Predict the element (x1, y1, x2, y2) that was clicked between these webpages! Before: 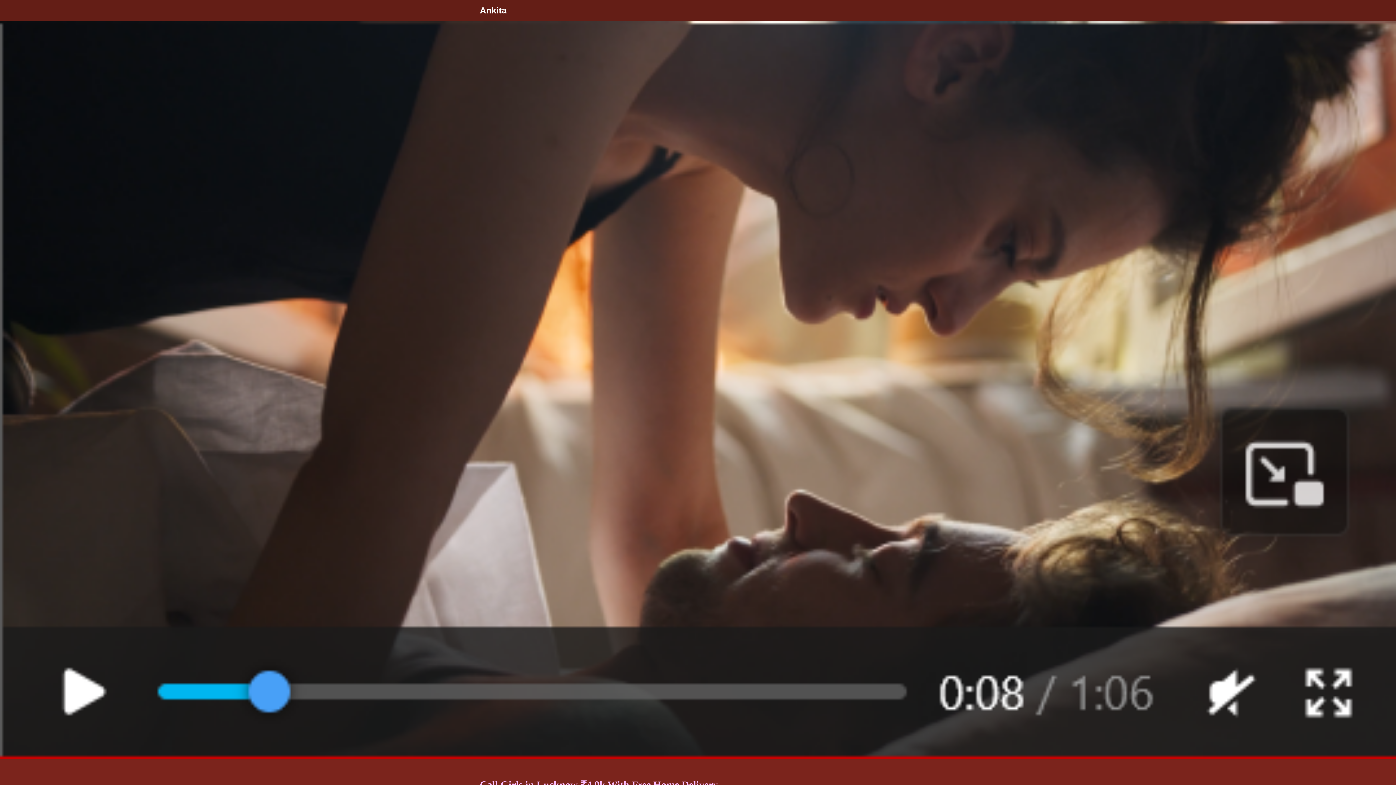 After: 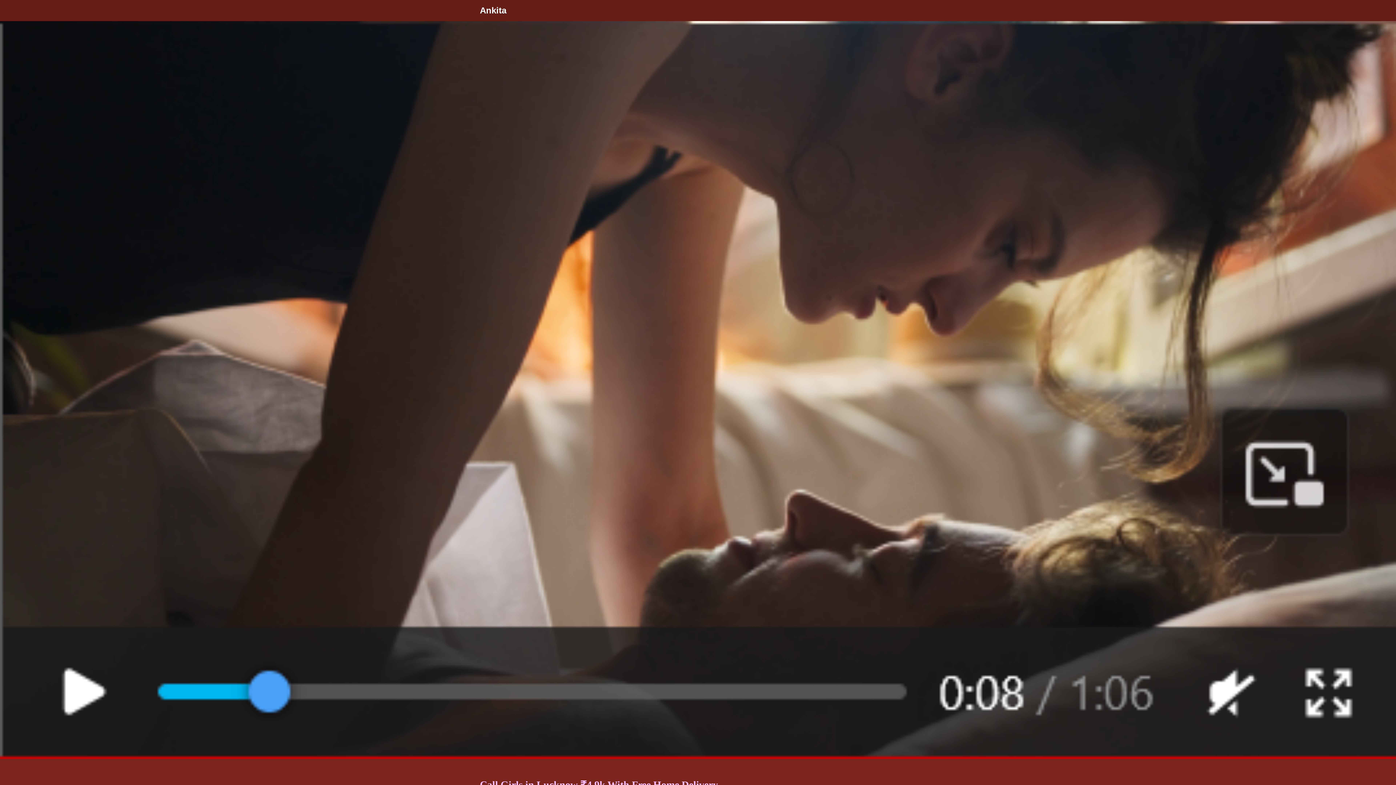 Action: bbox: (480, 5, 506, 15) label: Ankita